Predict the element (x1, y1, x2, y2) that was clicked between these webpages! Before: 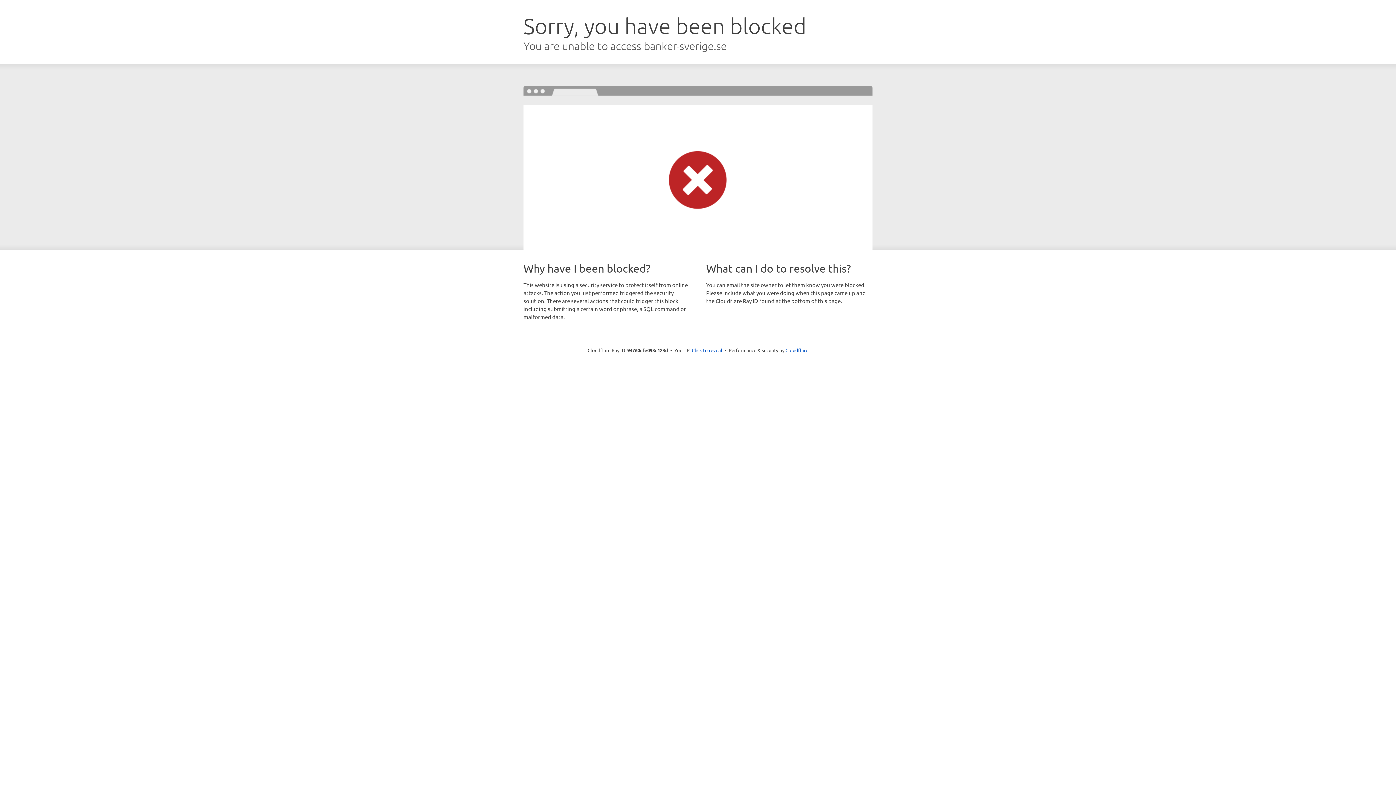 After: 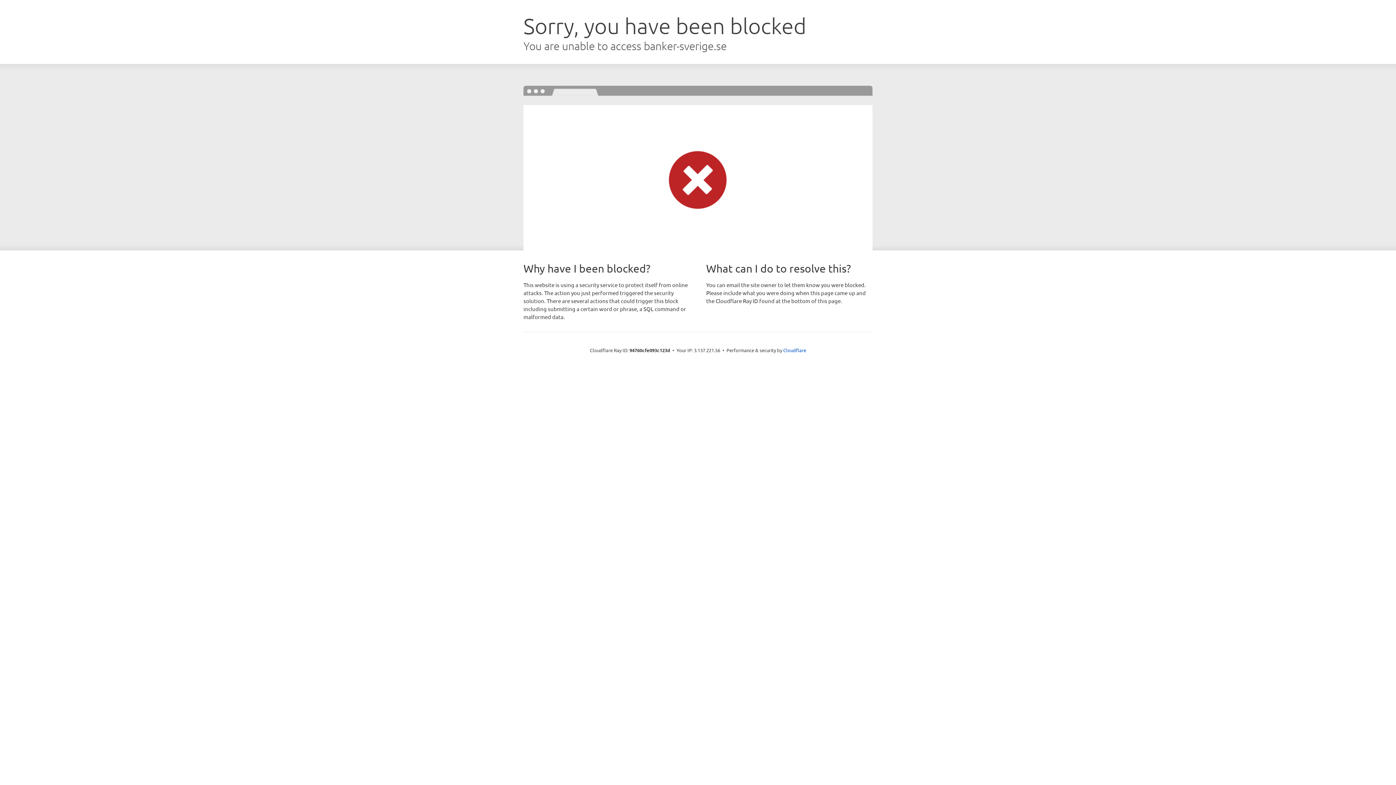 Action: label: Click to reveal bbox: (692, 346, 722, 353)